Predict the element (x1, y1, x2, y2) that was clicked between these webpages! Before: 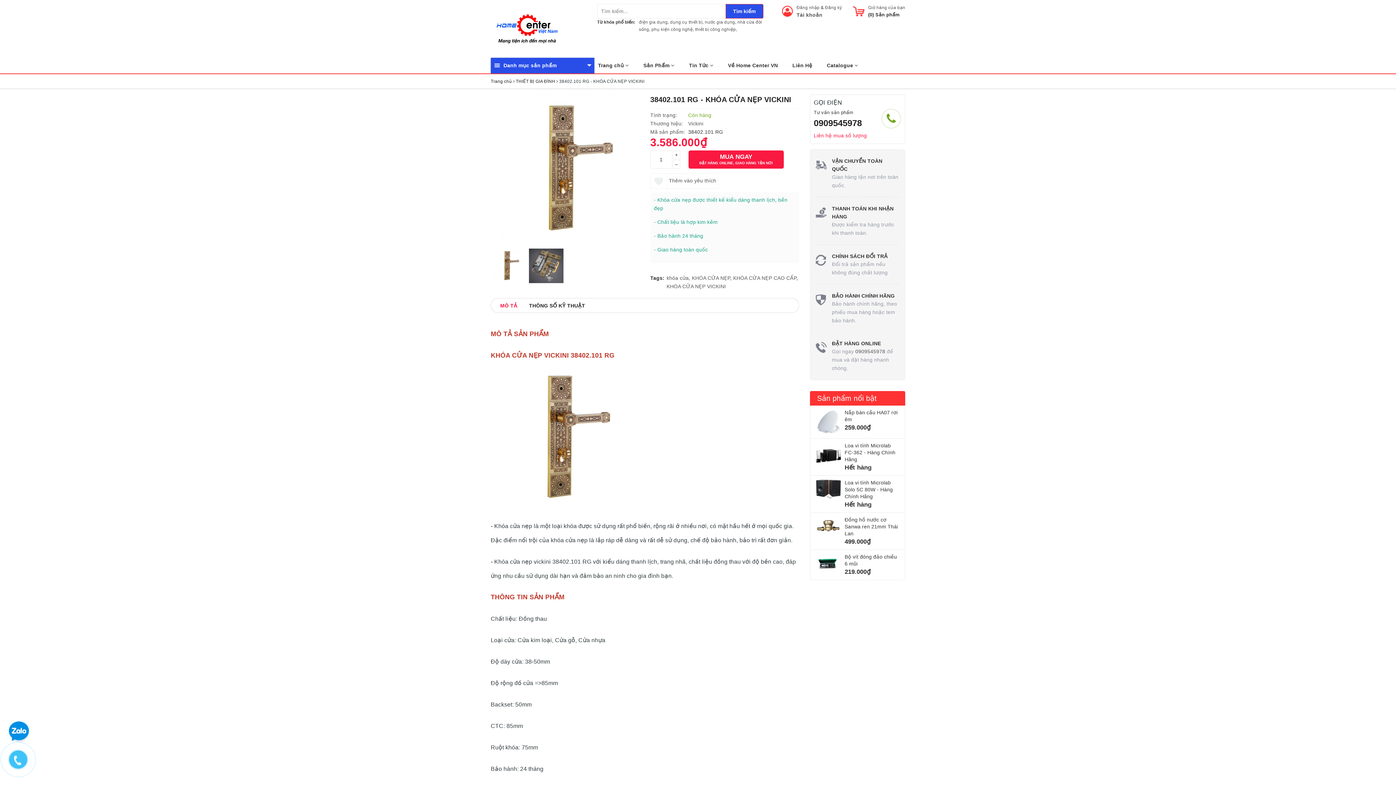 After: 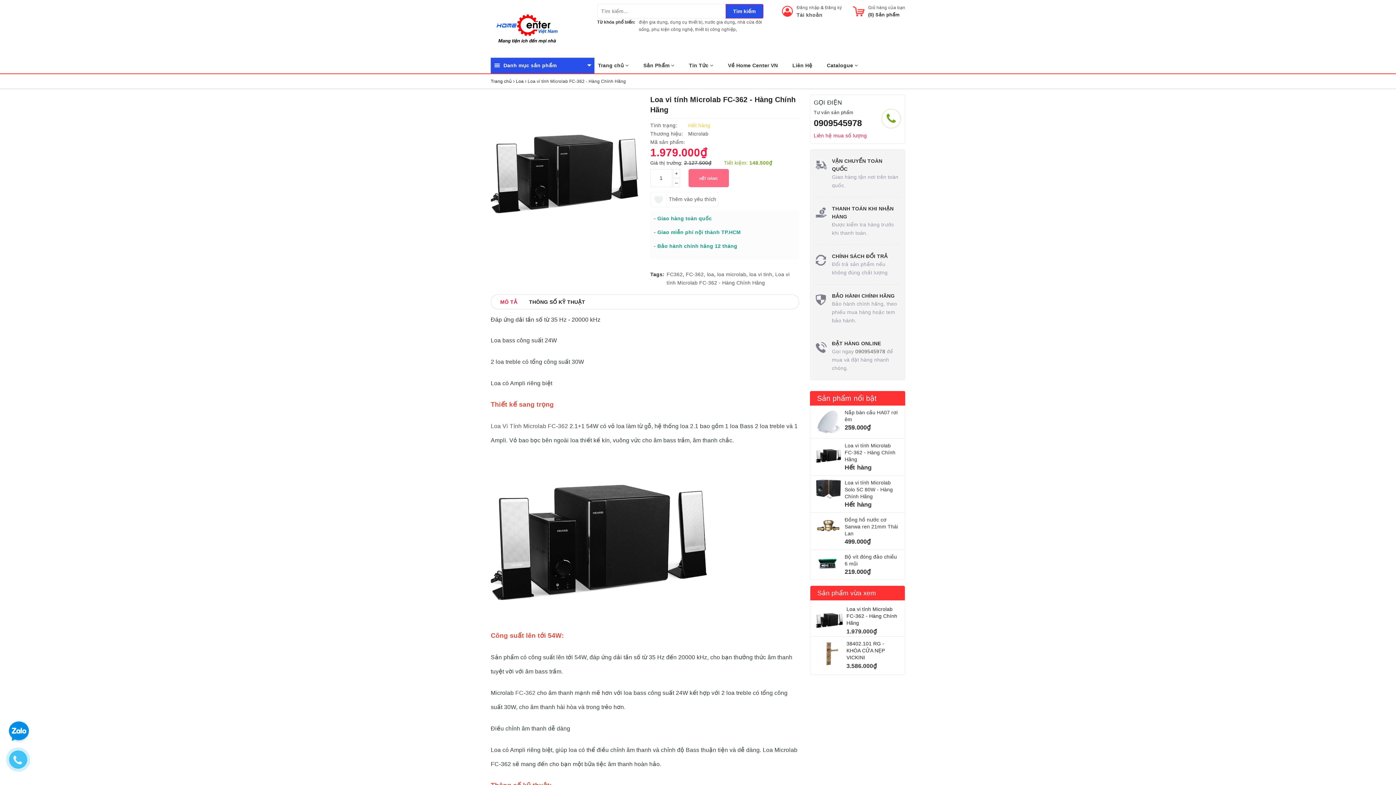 Action: bbox: (815, 442, 841, 470)